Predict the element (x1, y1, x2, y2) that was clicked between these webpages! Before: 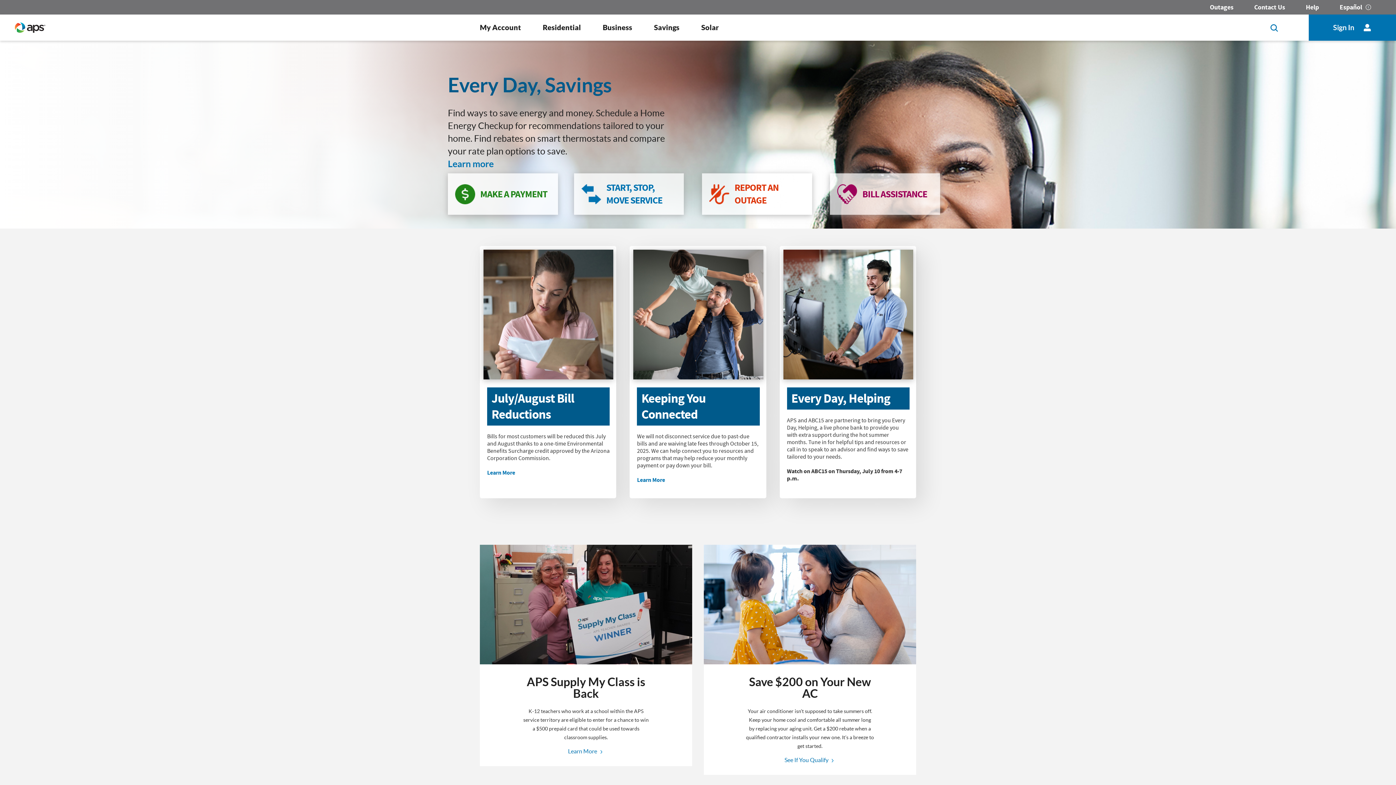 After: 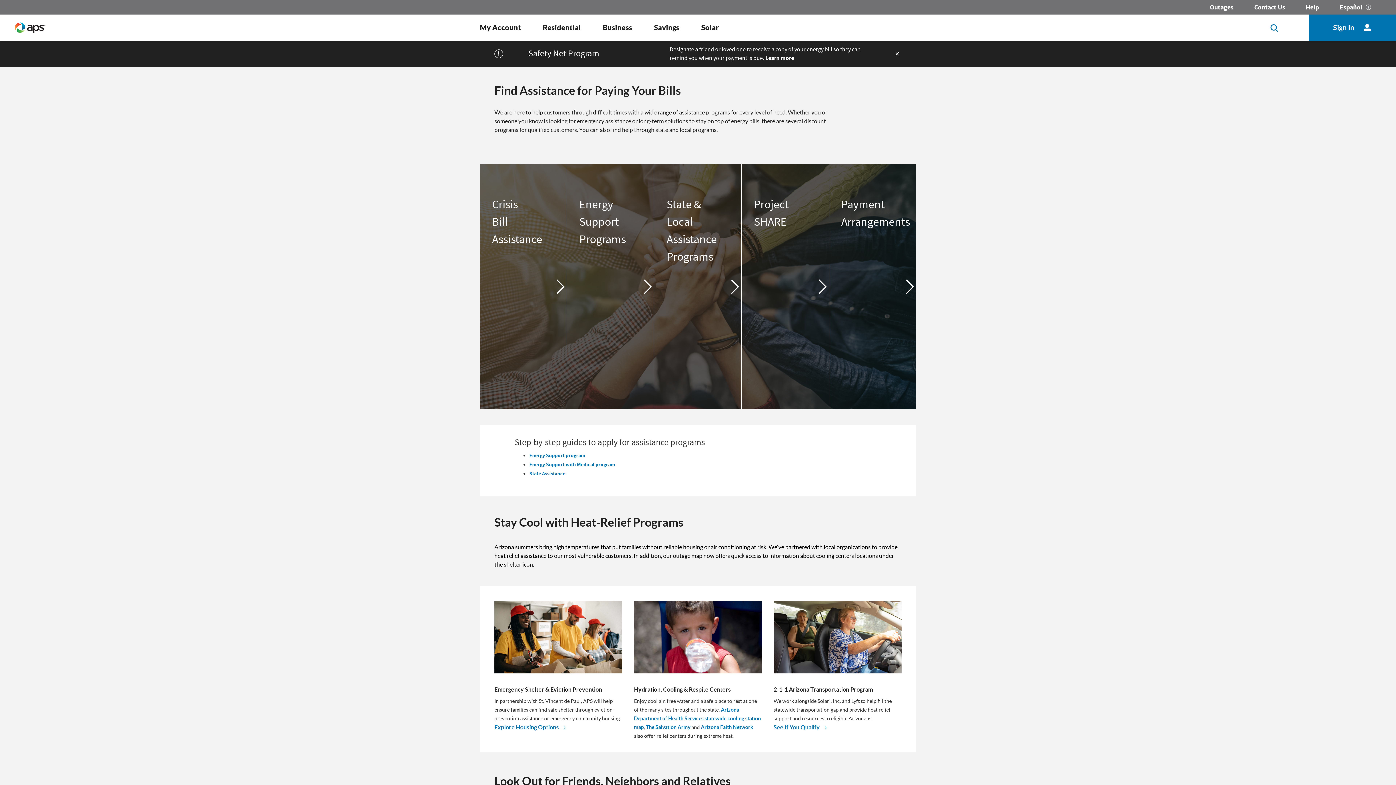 Action: label: BILL ASSISTANCE bbox: (837, 184, 927, 204)